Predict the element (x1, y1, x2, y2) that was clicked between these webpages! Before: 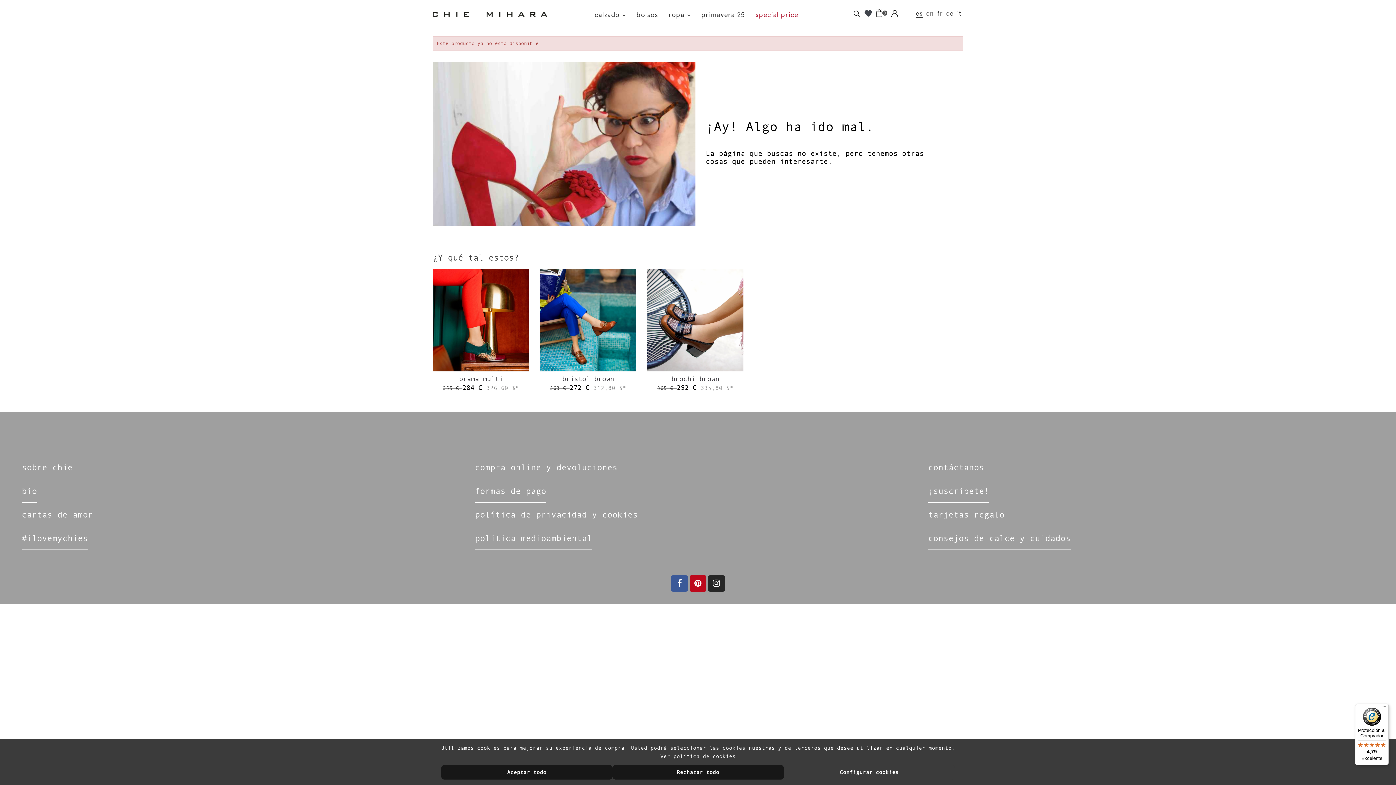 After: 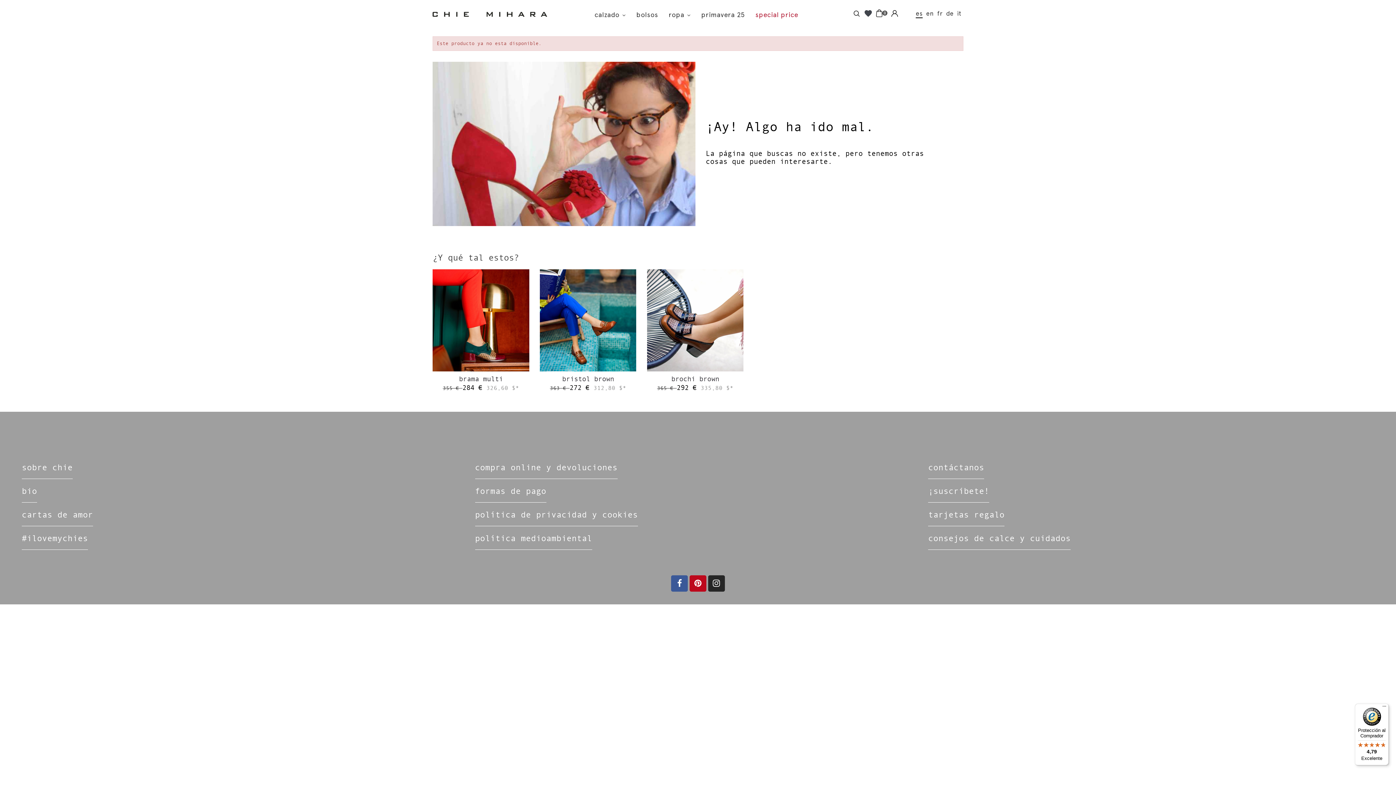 Action: bbox: (612, 765, 783, 780) label: Rechazar todo